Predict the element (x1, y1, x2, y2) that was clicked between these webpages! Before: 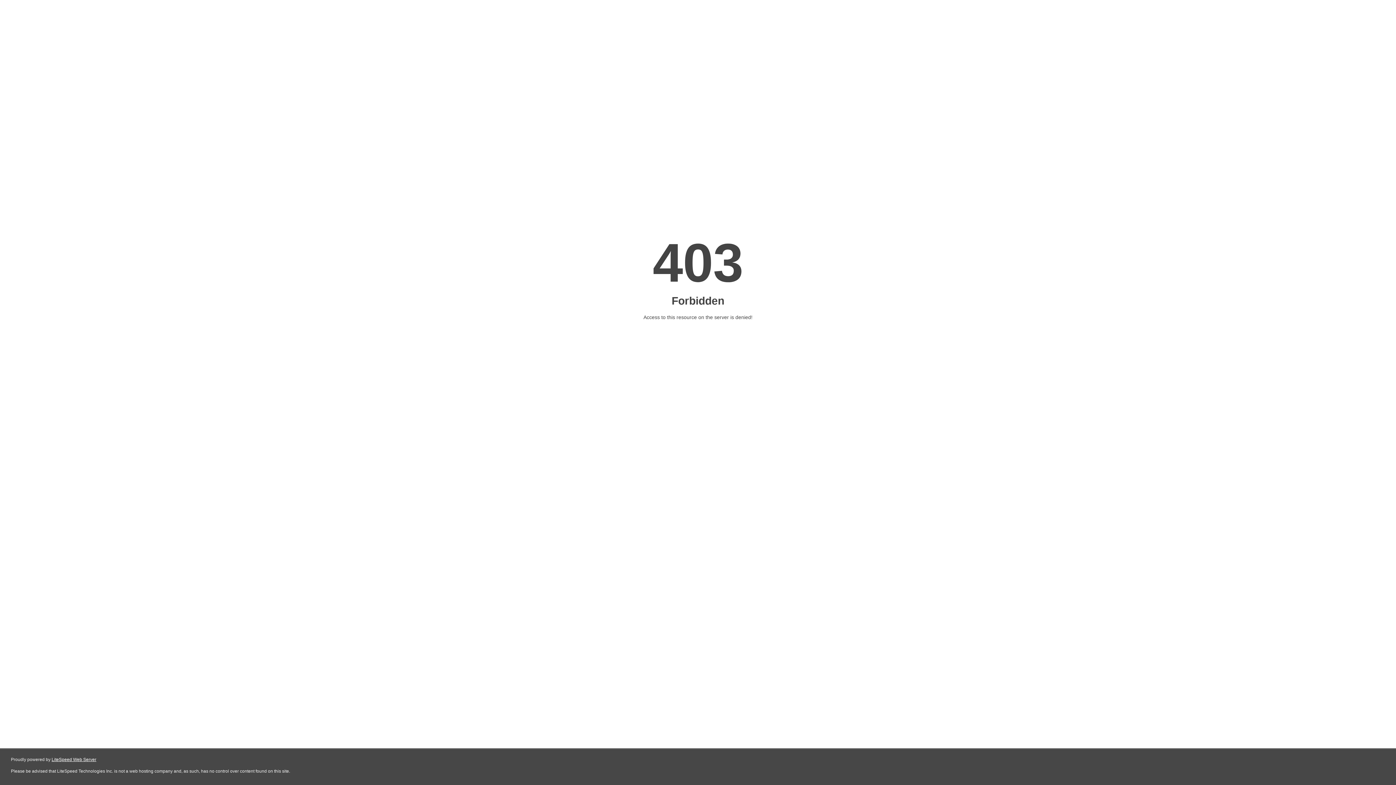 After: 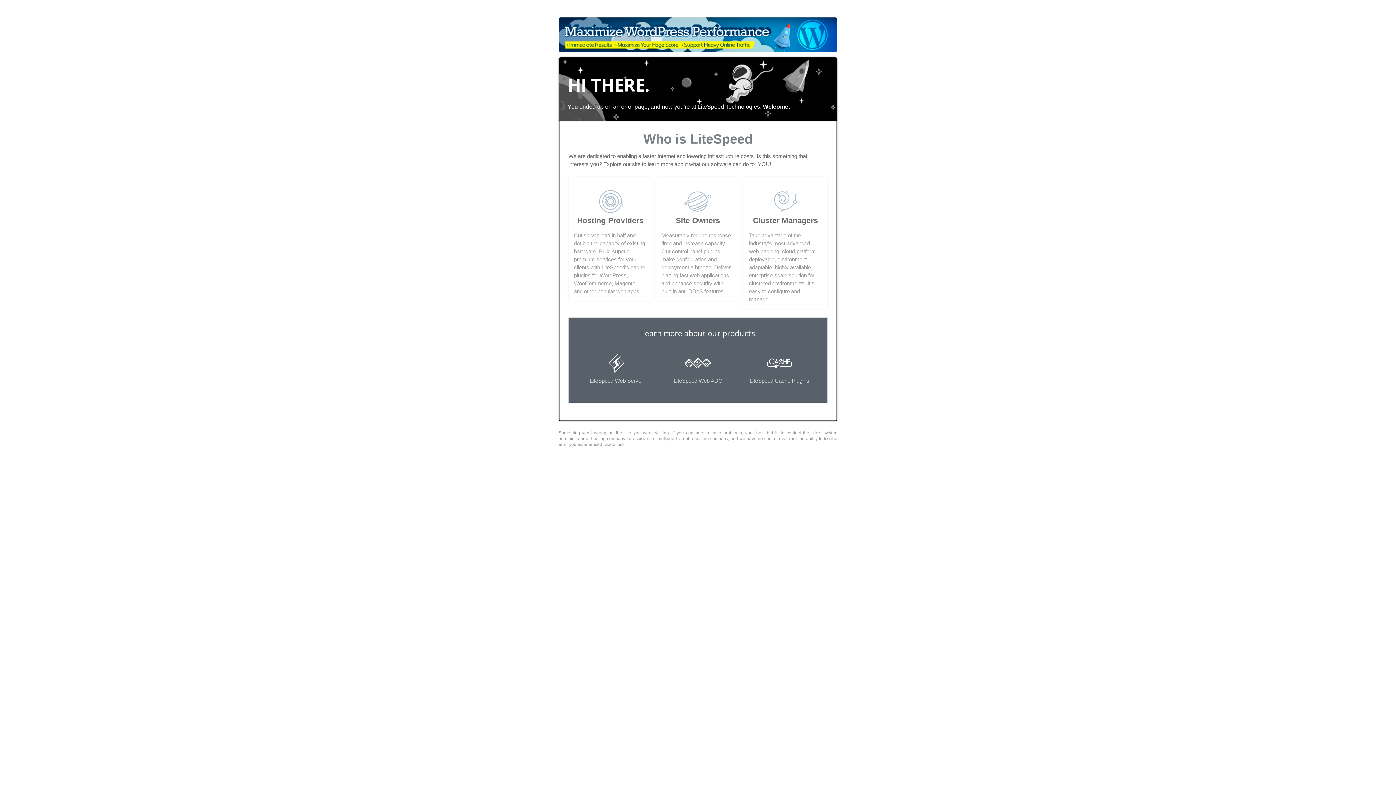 Action: bbox: (51, 757, 96, 762) label: LiteSpeed Web Server